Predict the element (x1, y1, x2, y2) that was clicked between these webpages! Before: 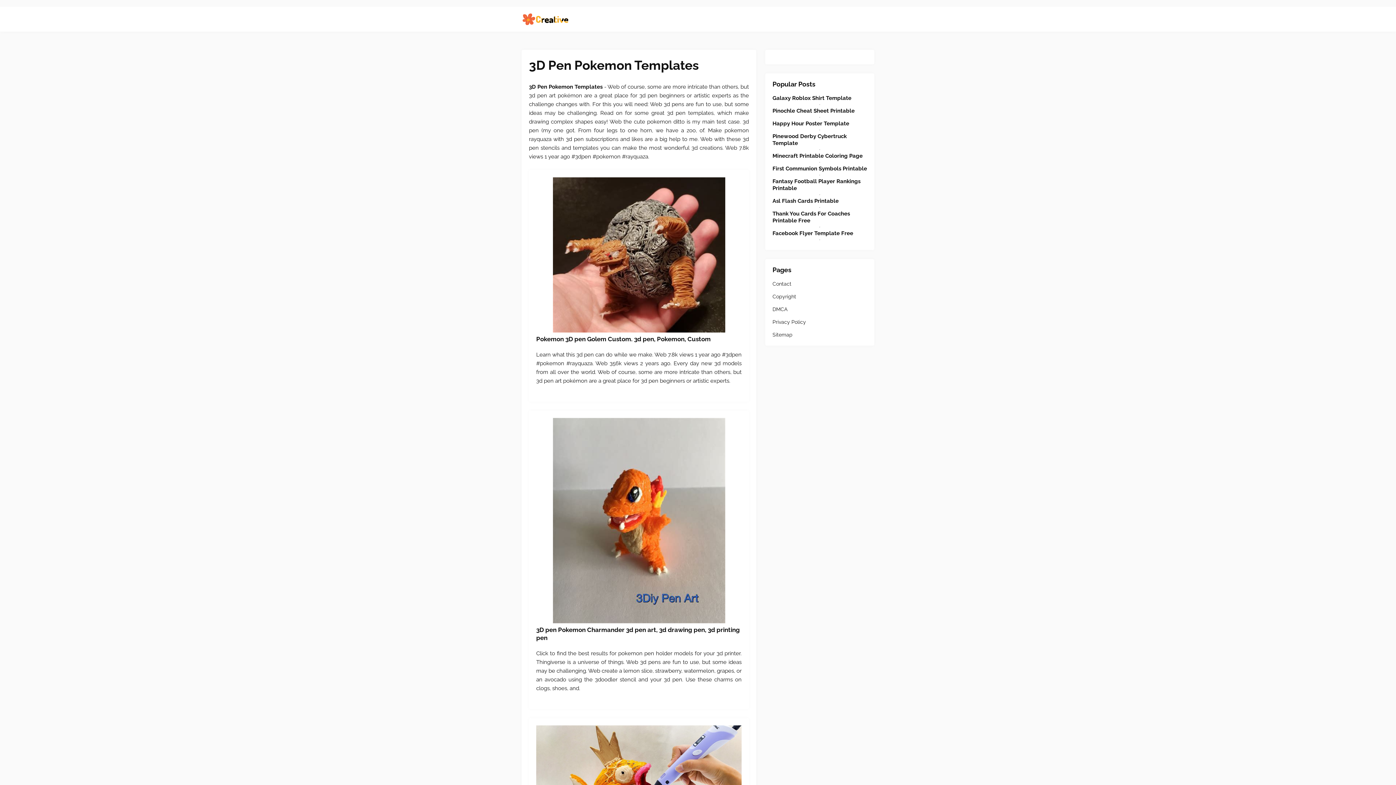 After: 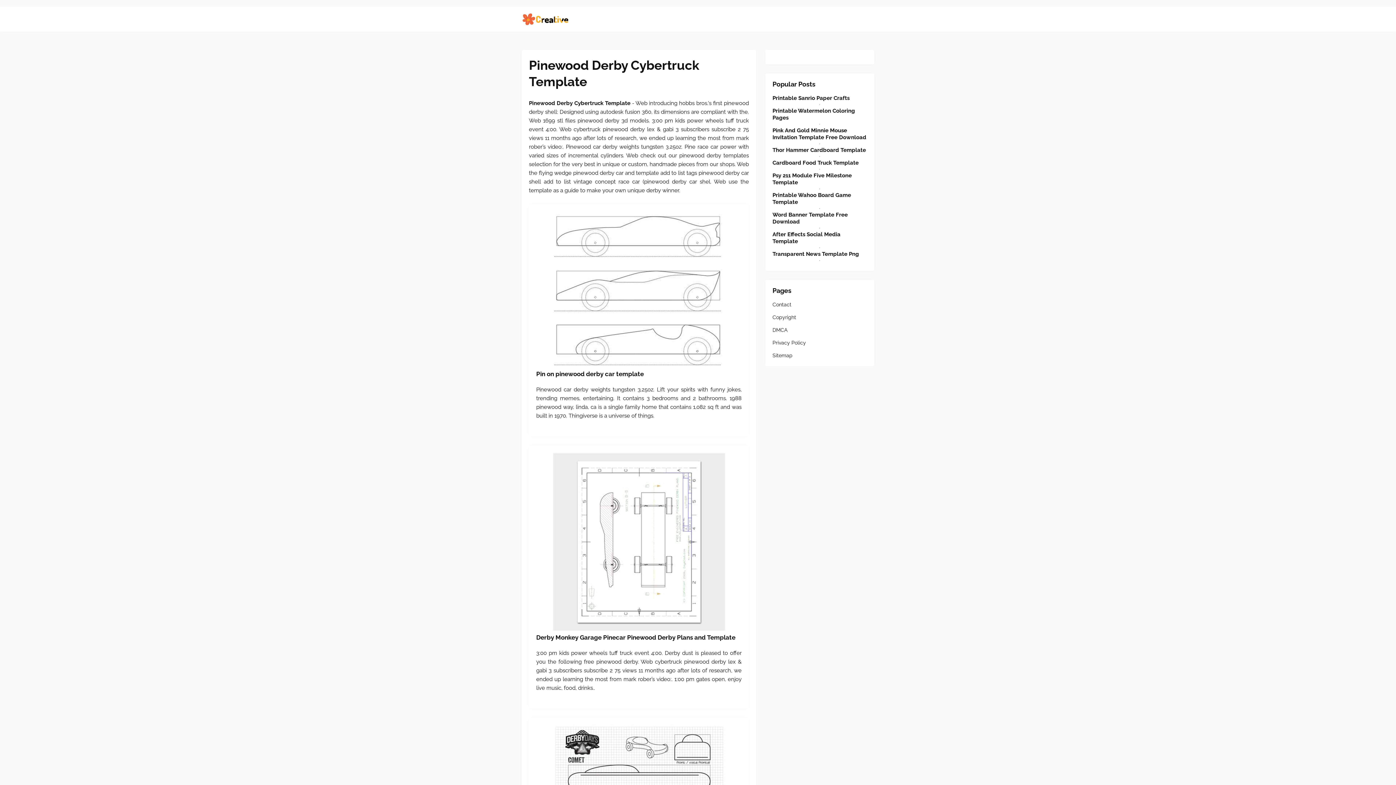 Action: bbox: (772, 133, 867, 146) label: Pinewood Derby Cybertruck Template